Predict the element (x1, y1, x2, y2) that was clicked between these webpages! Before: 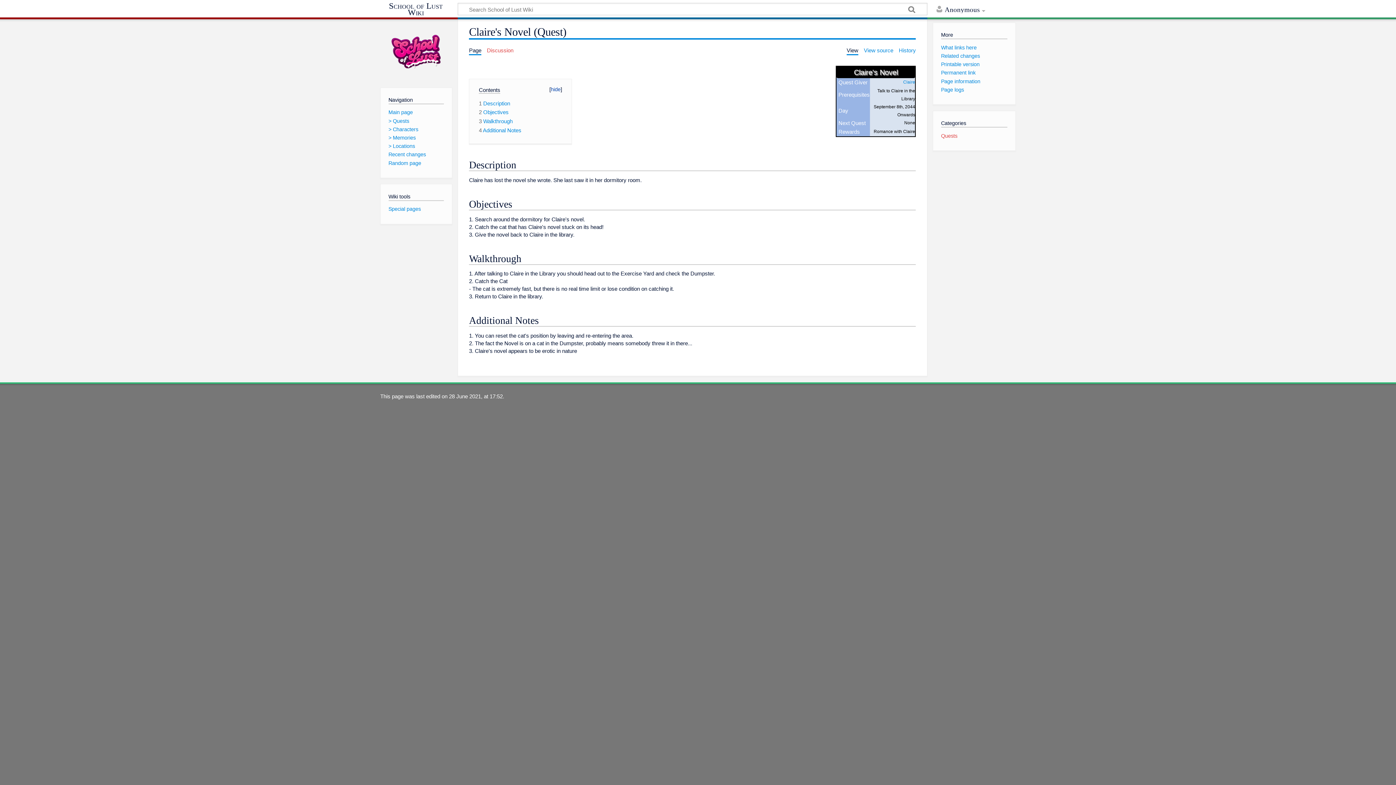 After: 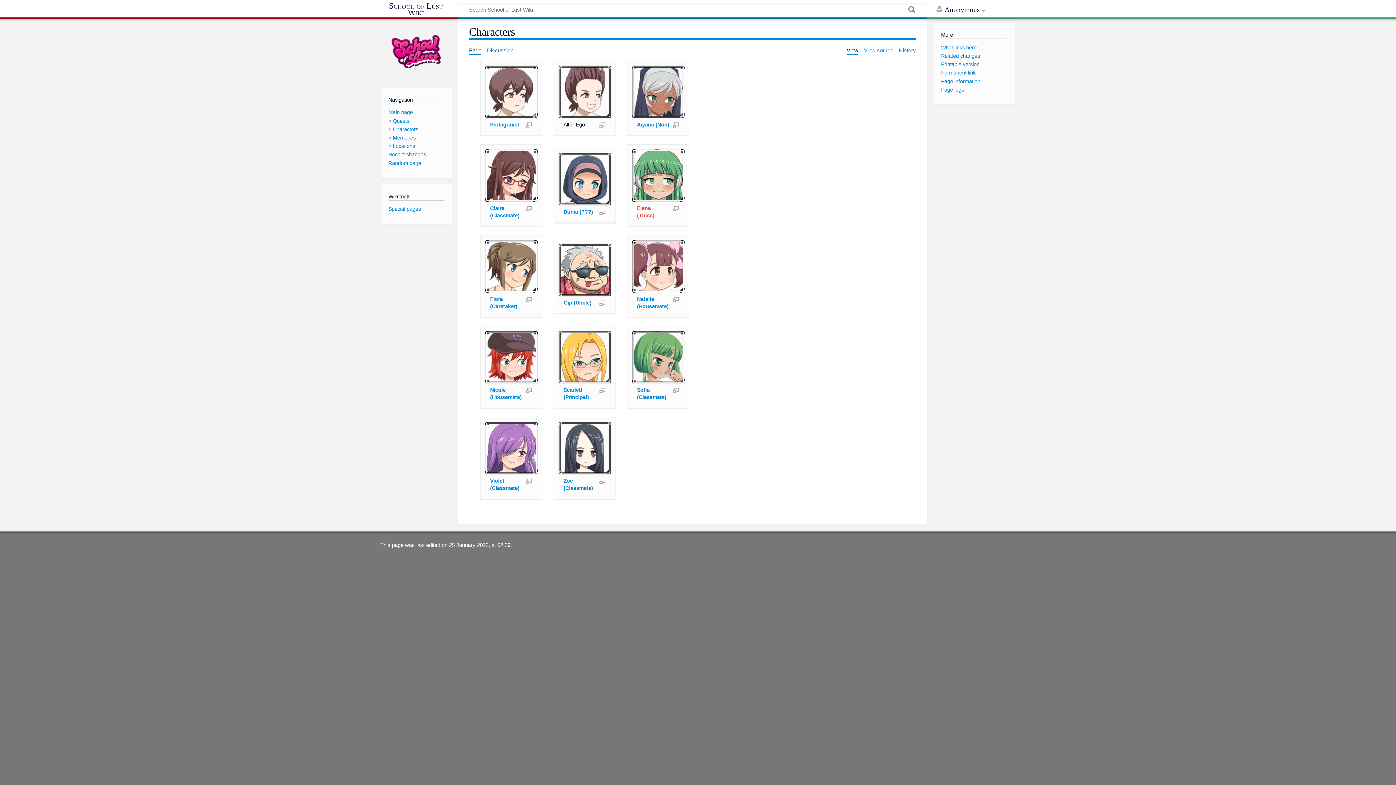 Action: bbox: (388, 126, 418, 132) label: > Characters